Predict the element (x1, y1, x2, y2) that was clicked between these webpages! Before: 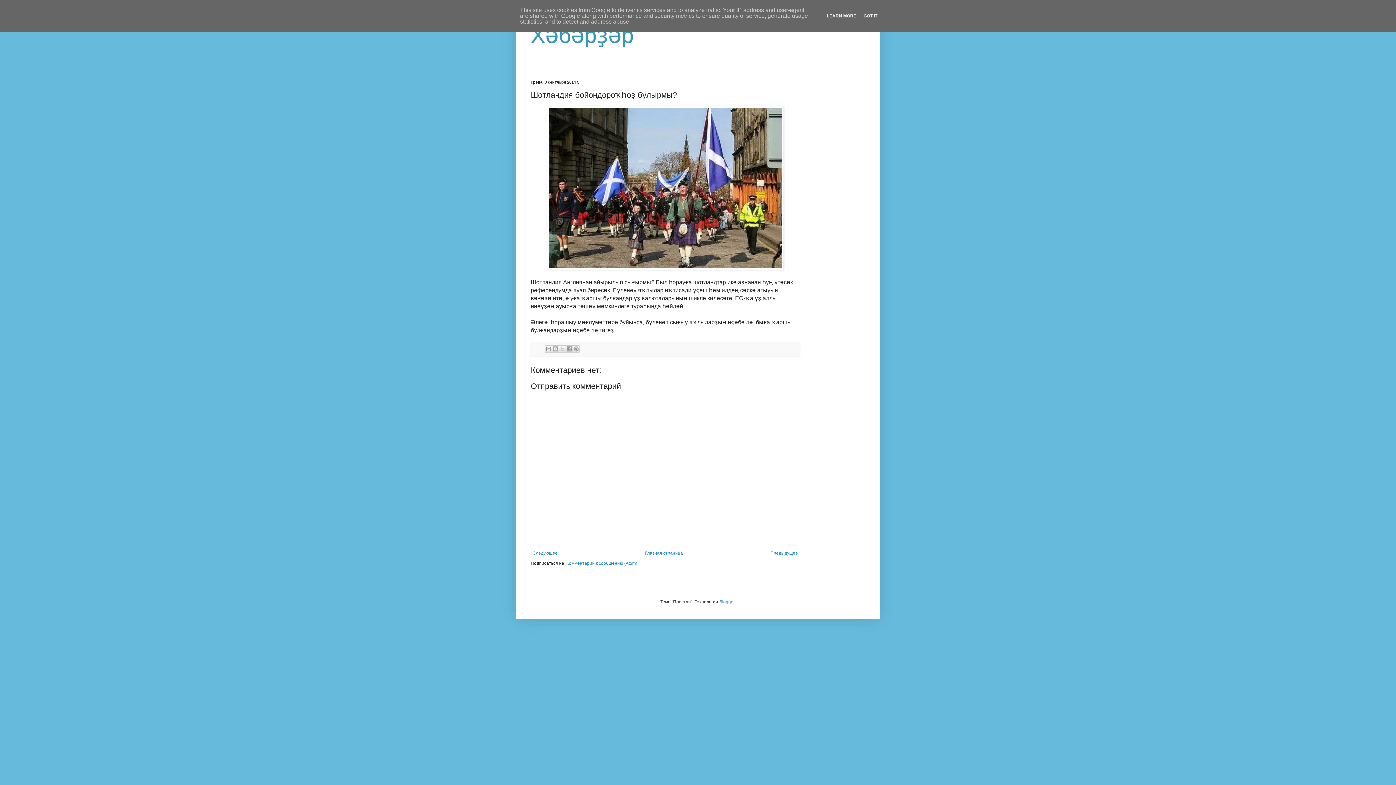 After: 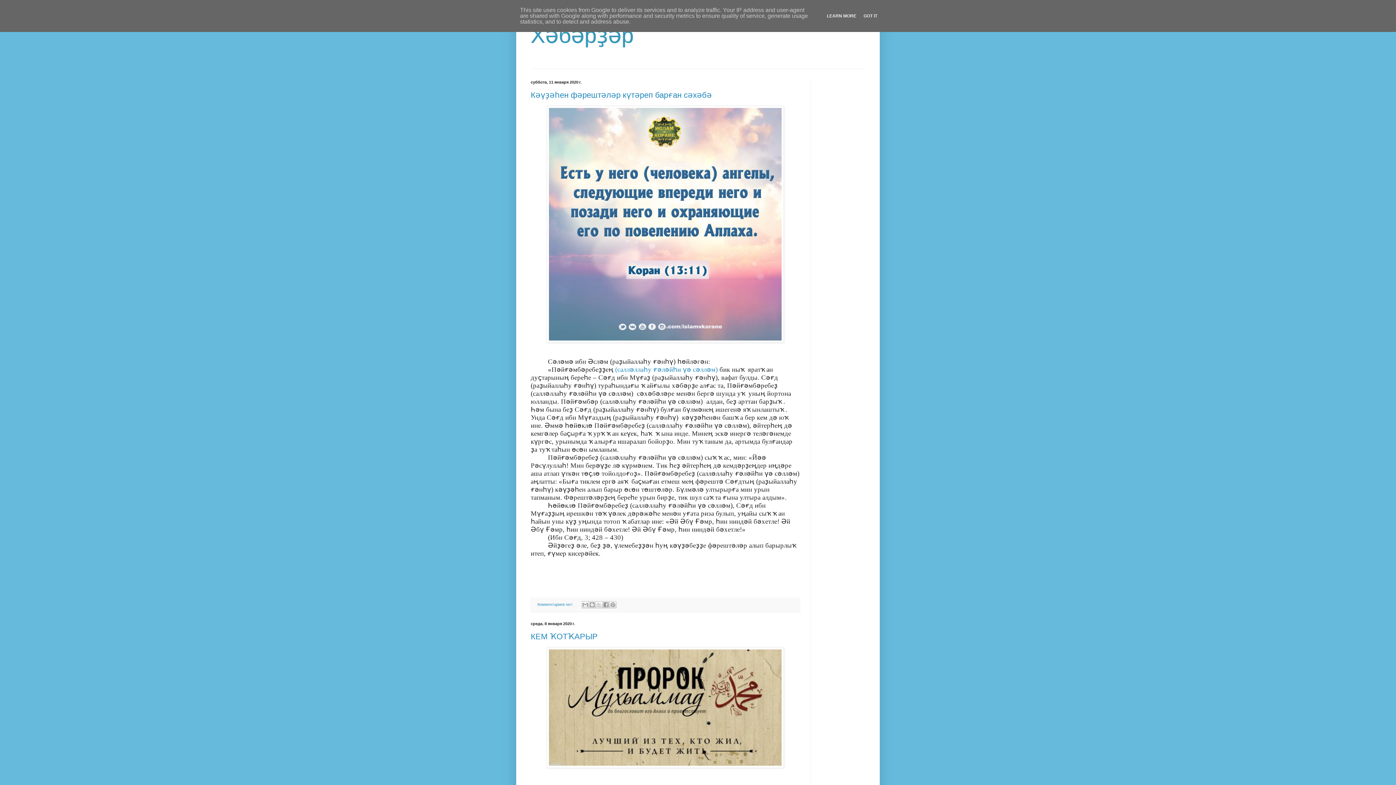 Action: bbox: (643, 549, 684, 557) label: Главная страница